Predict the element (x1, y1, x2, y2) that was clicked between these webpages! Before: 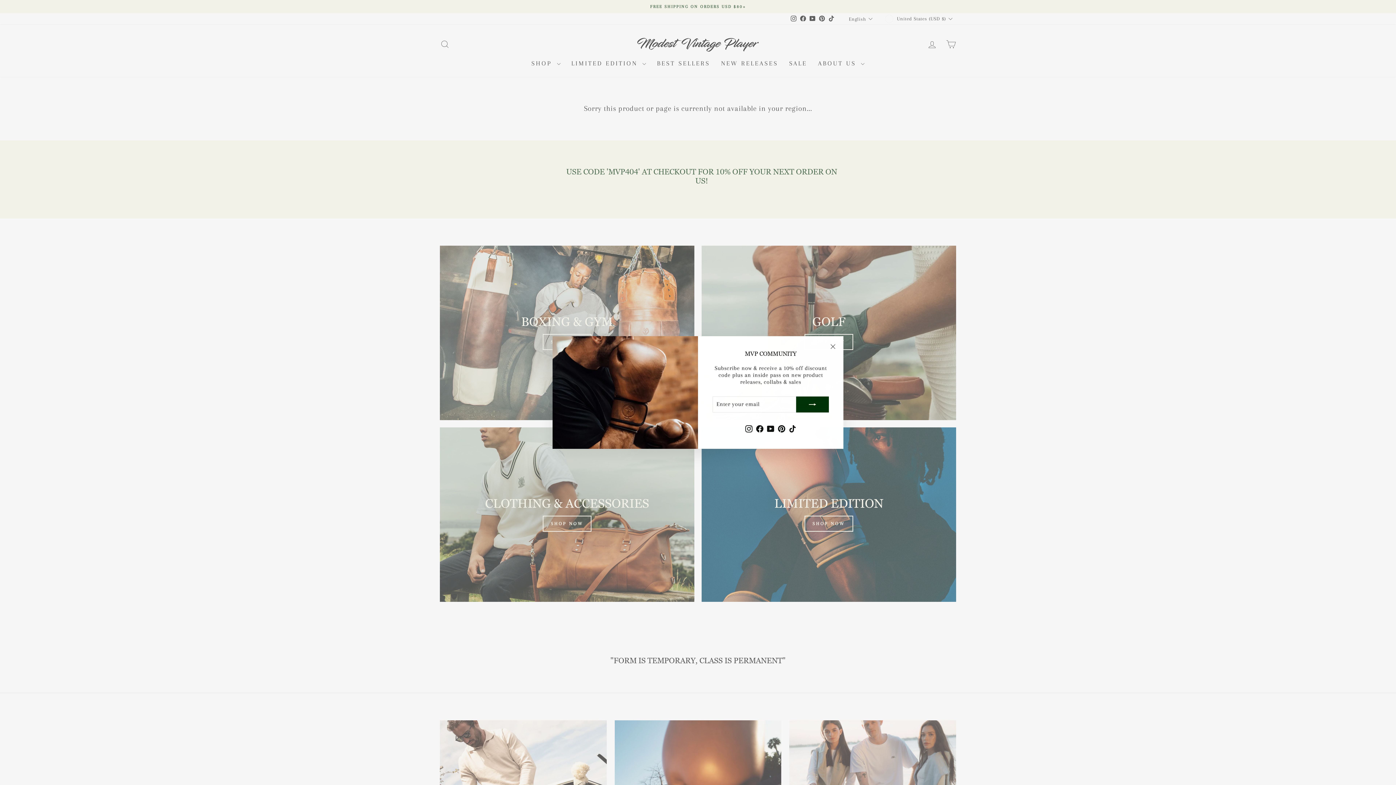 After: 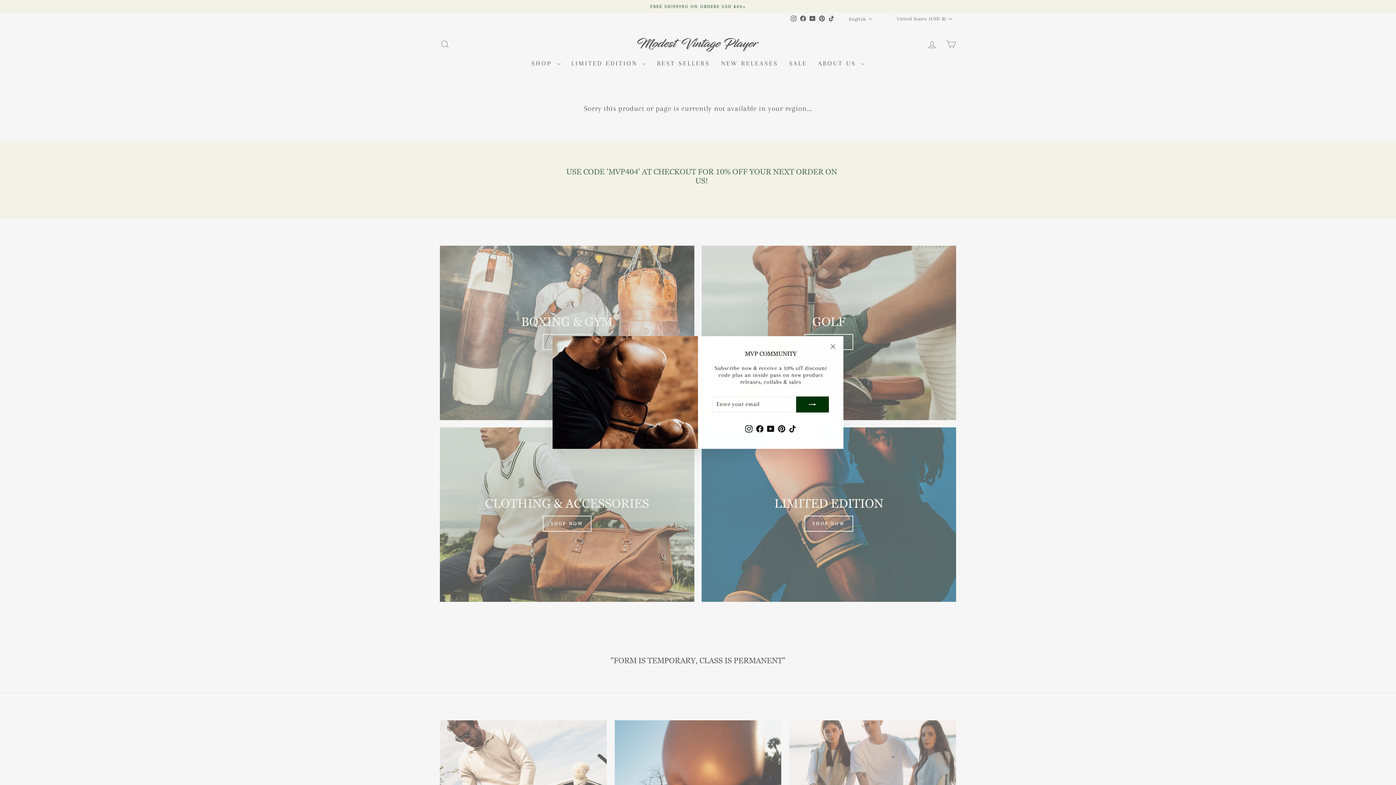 Action: bbox: (754, 434, 765, 445) label: Facebook